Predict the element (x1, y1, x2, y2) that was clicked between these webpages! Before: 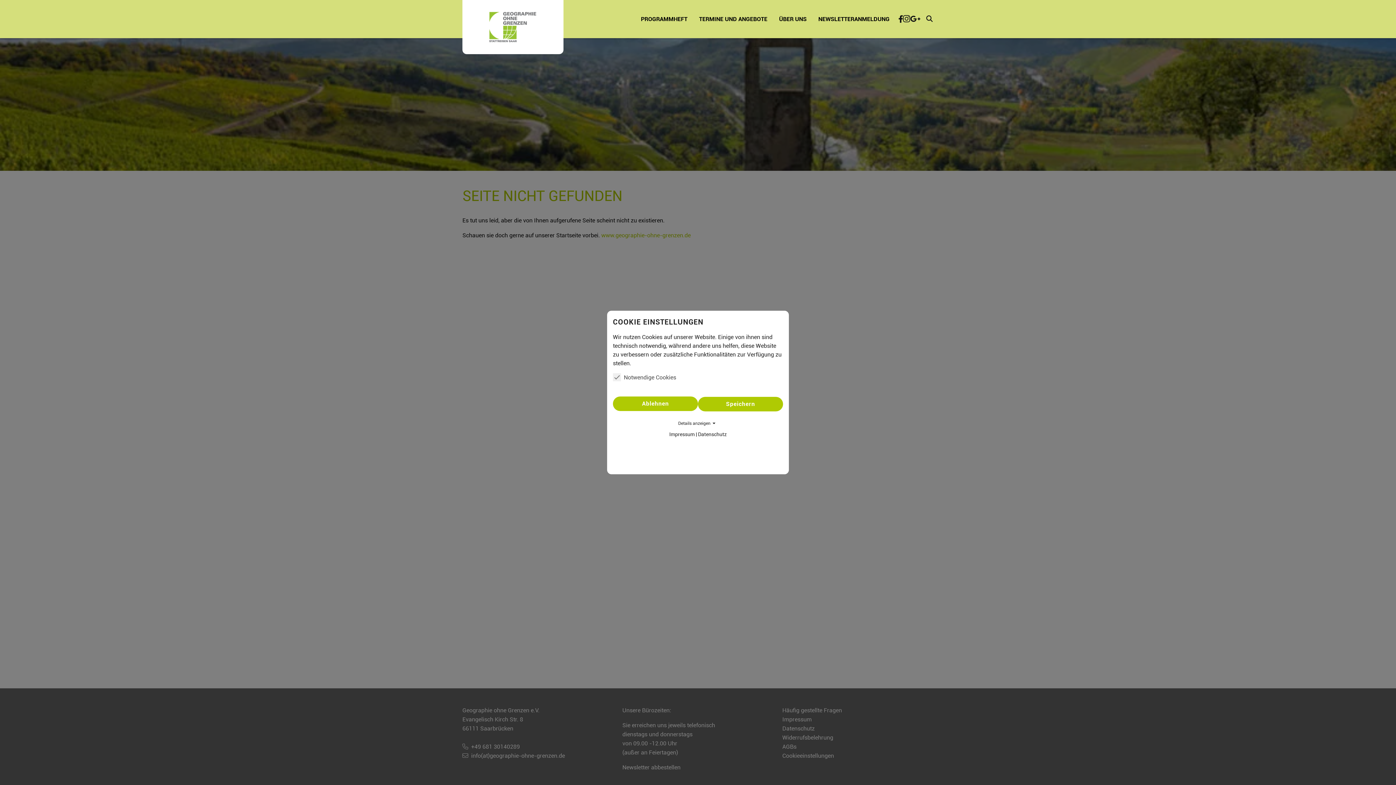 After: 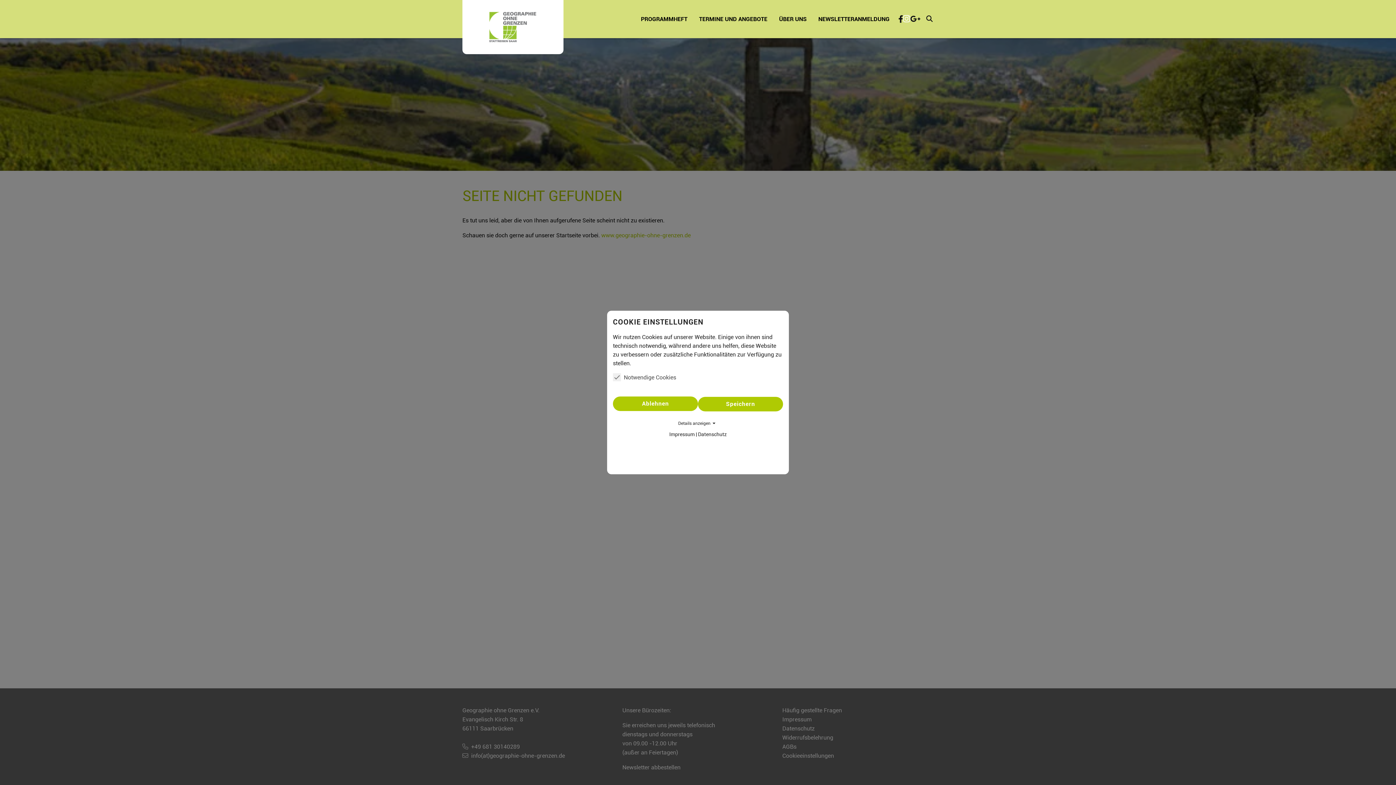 Action: bbox: (903, 14, 910, 23)